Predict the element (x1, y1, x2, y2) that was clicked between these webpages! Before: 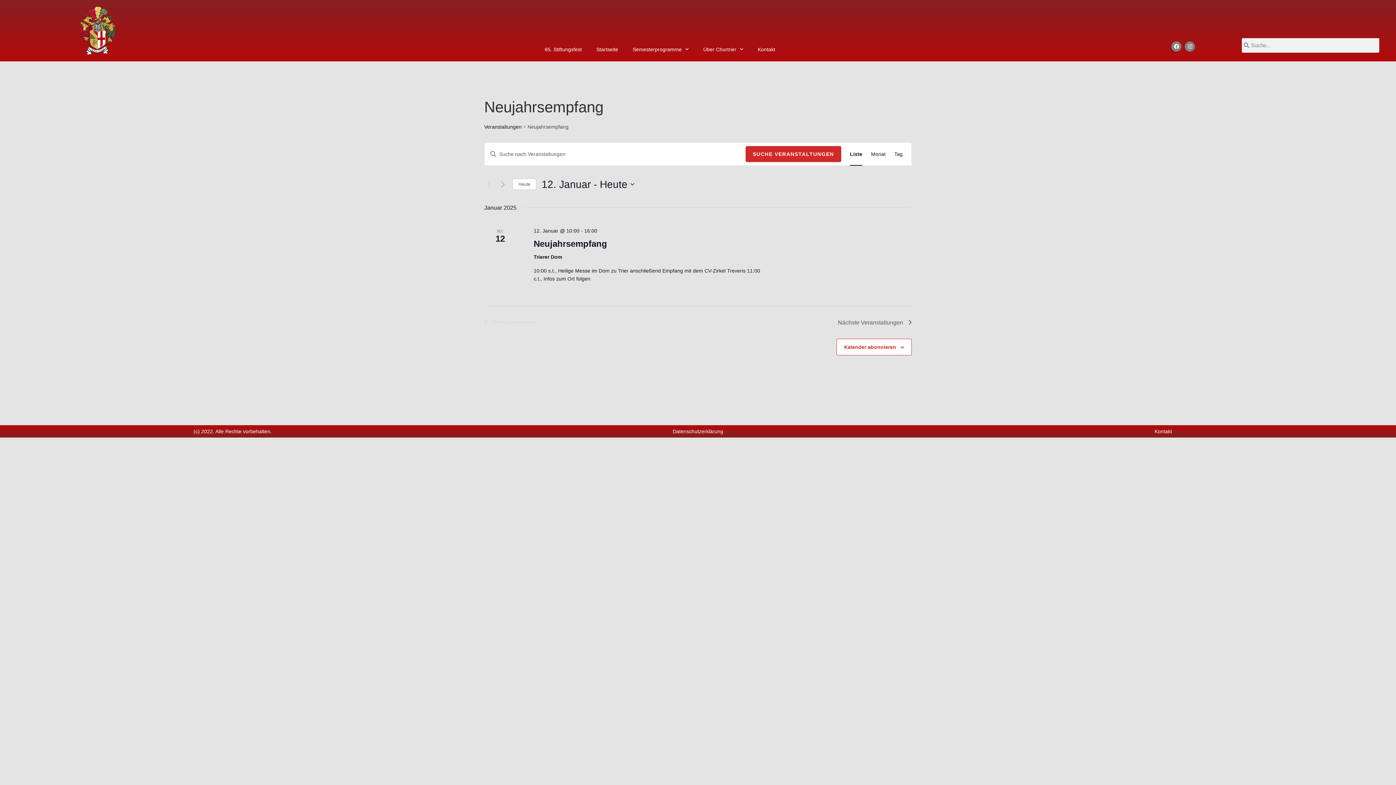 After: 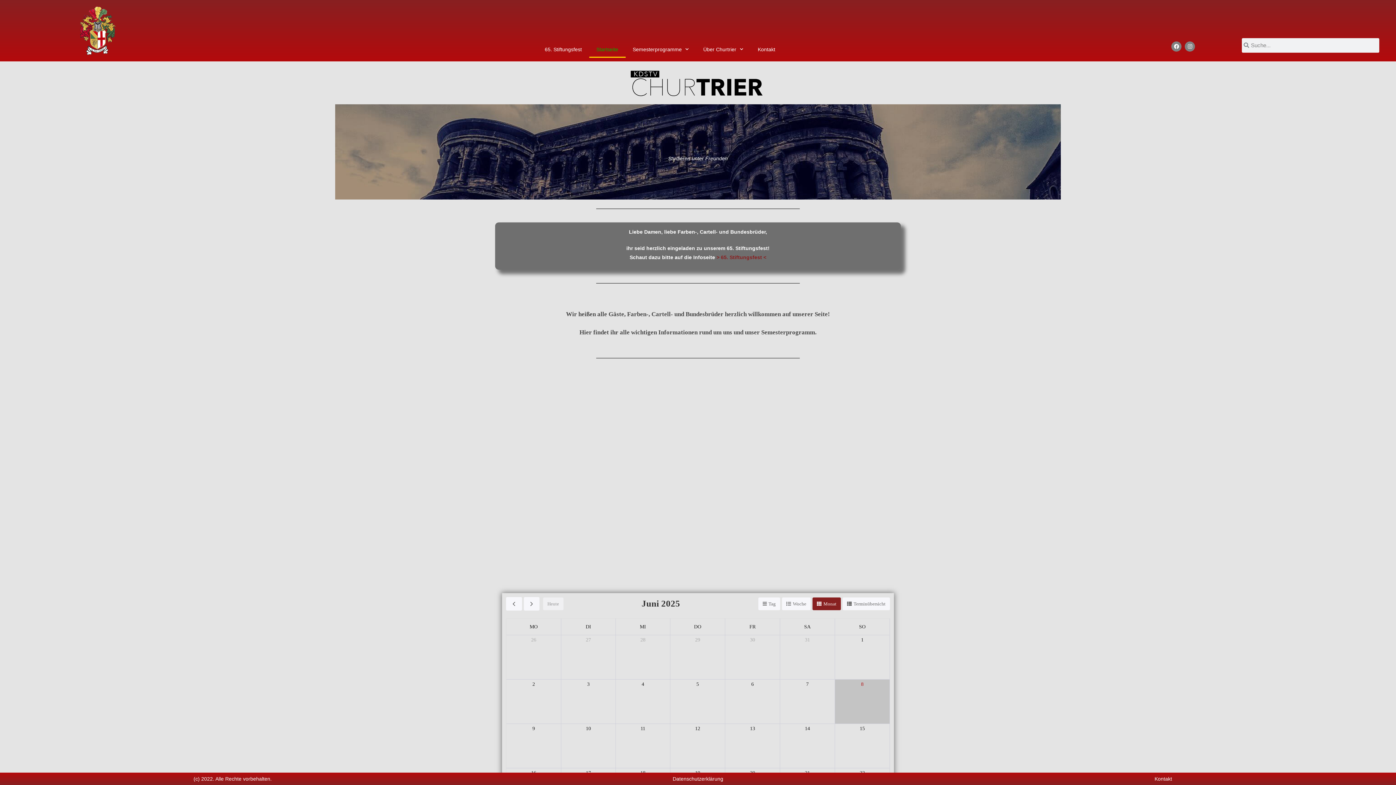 Action: bbox: (589, 40, 625, 57) label: Startseite